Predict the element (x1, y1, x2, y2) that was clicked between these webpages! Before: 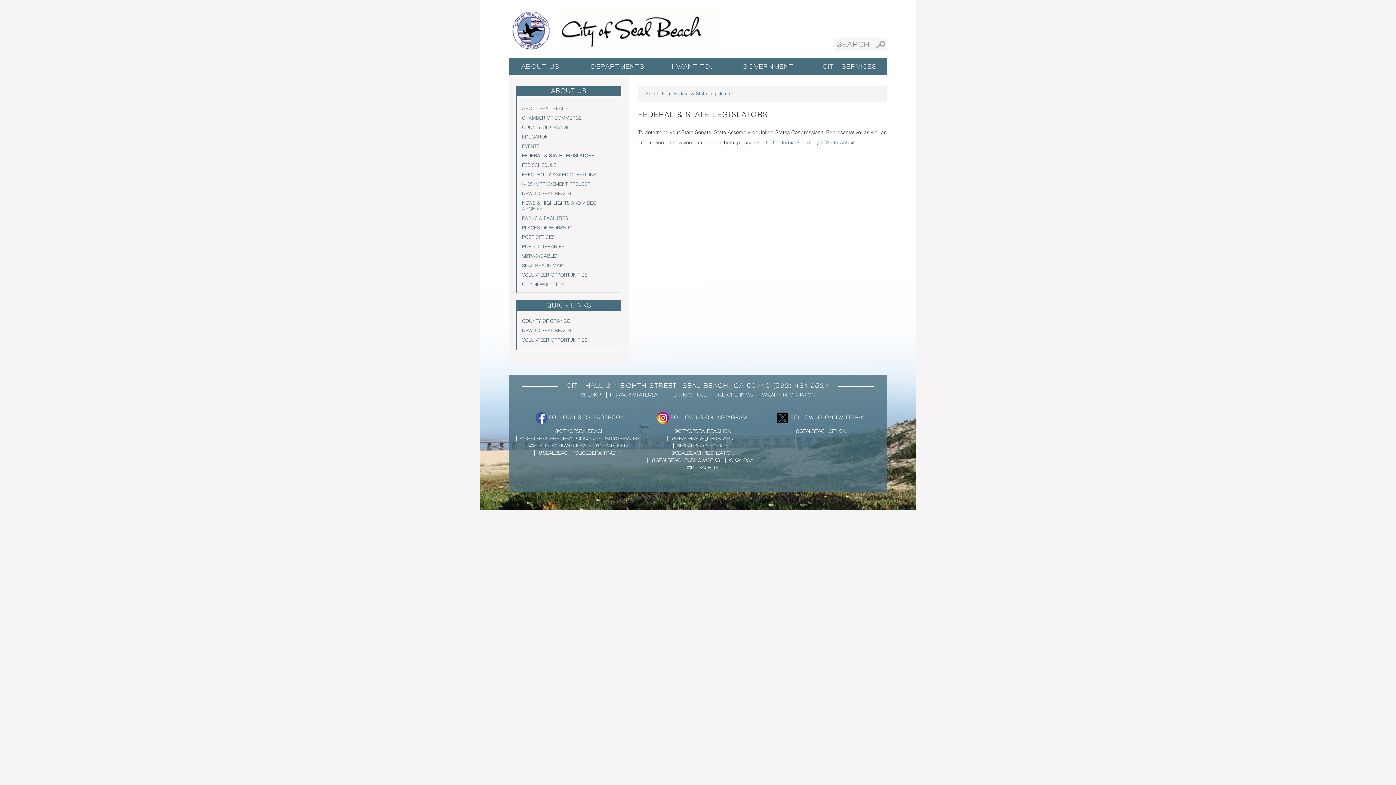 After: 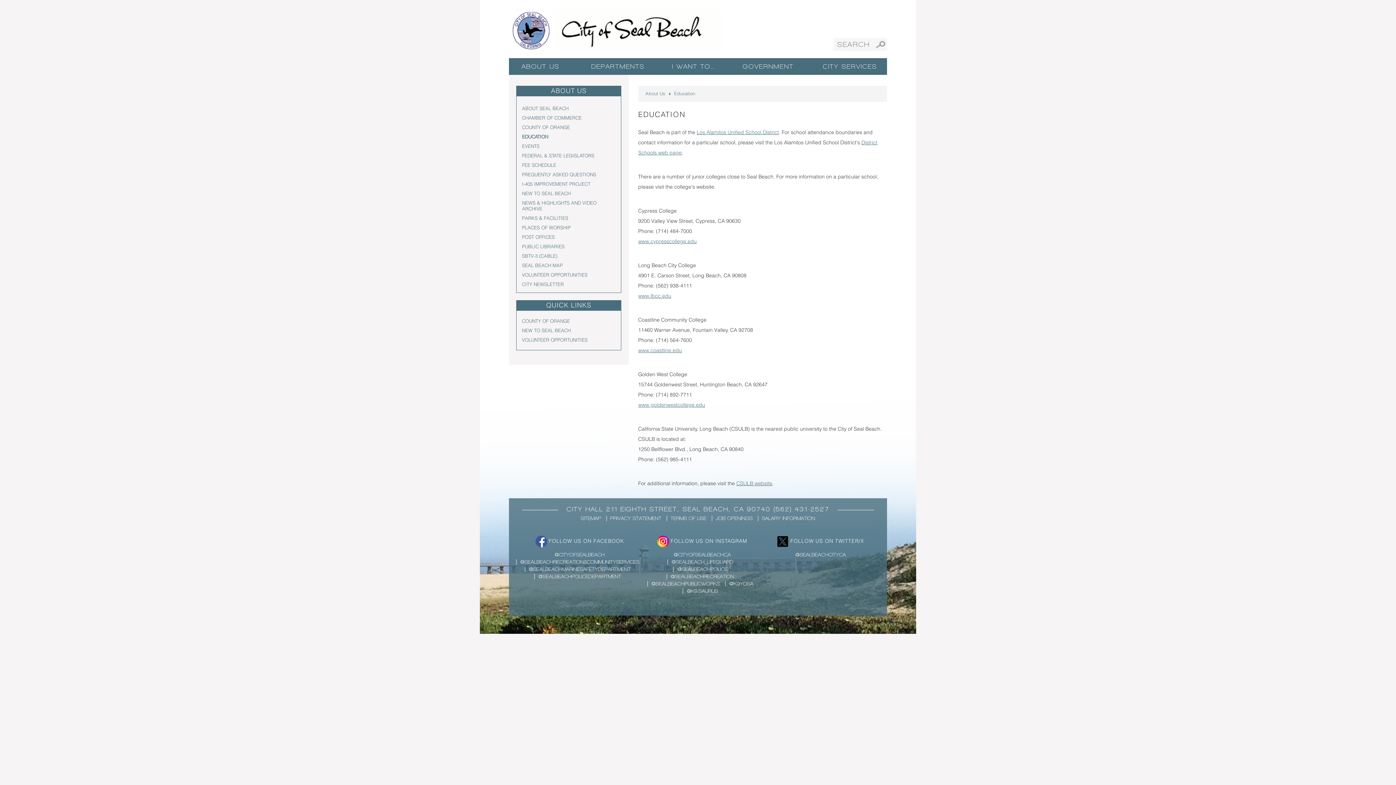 Action: label: EDUCATION bbox: (522, 133, 548, 139)